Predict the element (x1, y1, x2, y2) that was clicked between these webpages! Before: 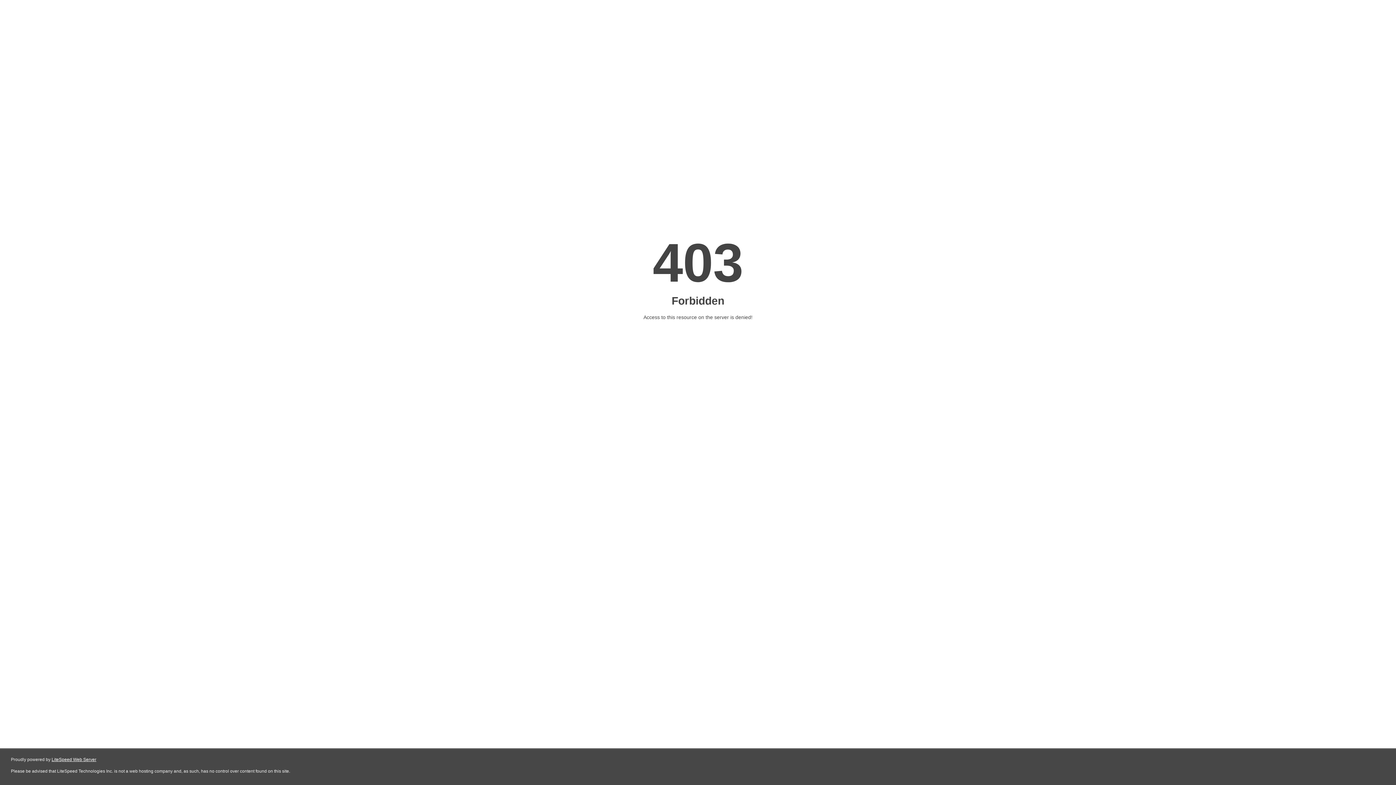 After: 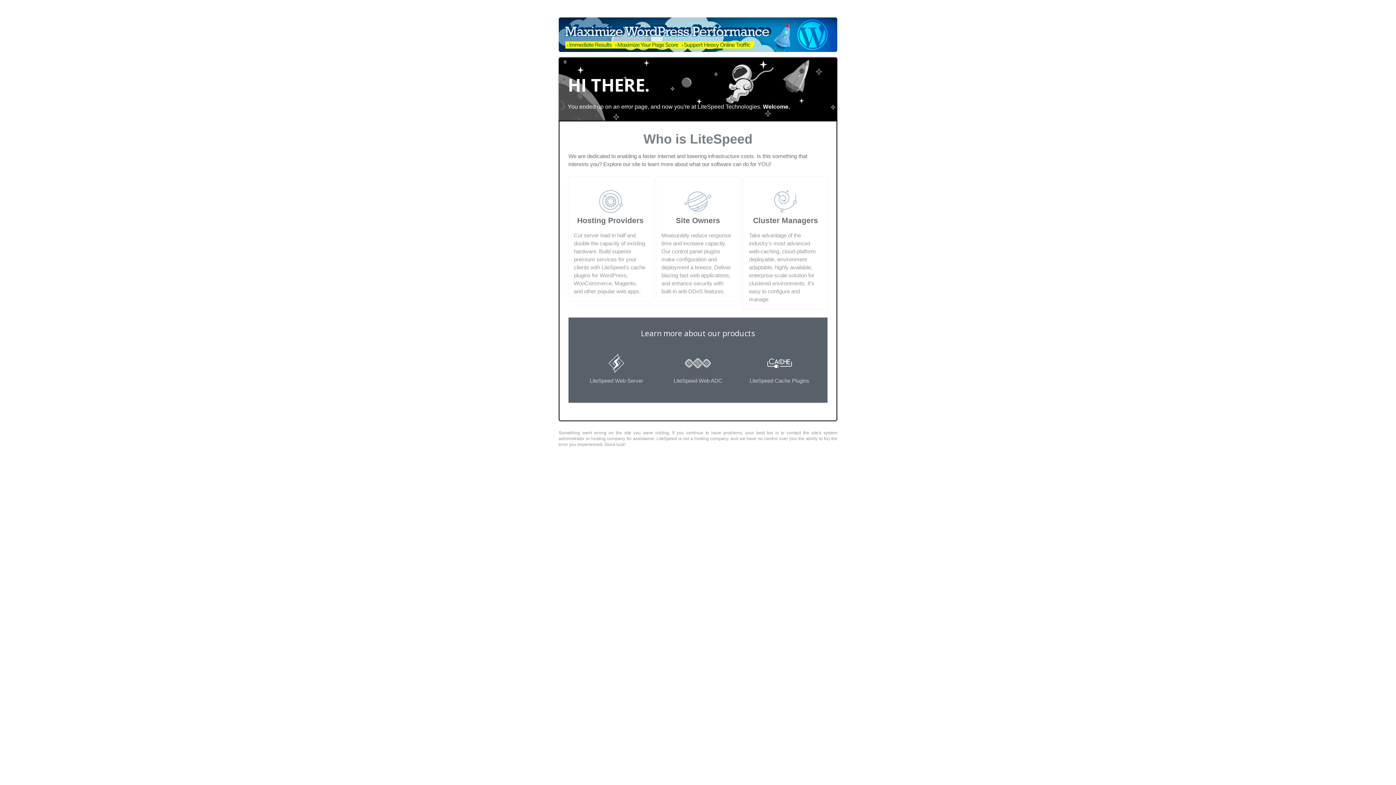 Action: label: LiteSpeed Web Server bbox: (51, 757, 96, 762)